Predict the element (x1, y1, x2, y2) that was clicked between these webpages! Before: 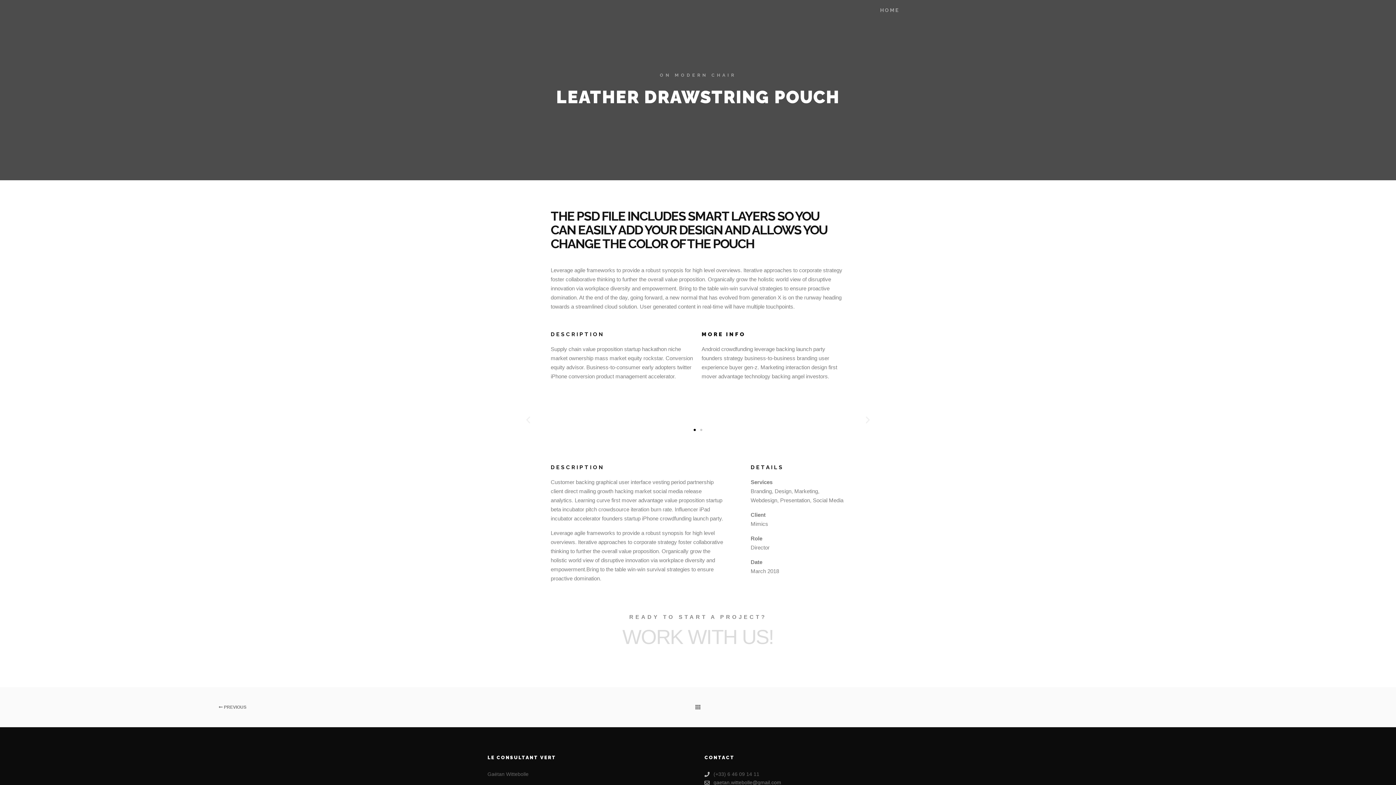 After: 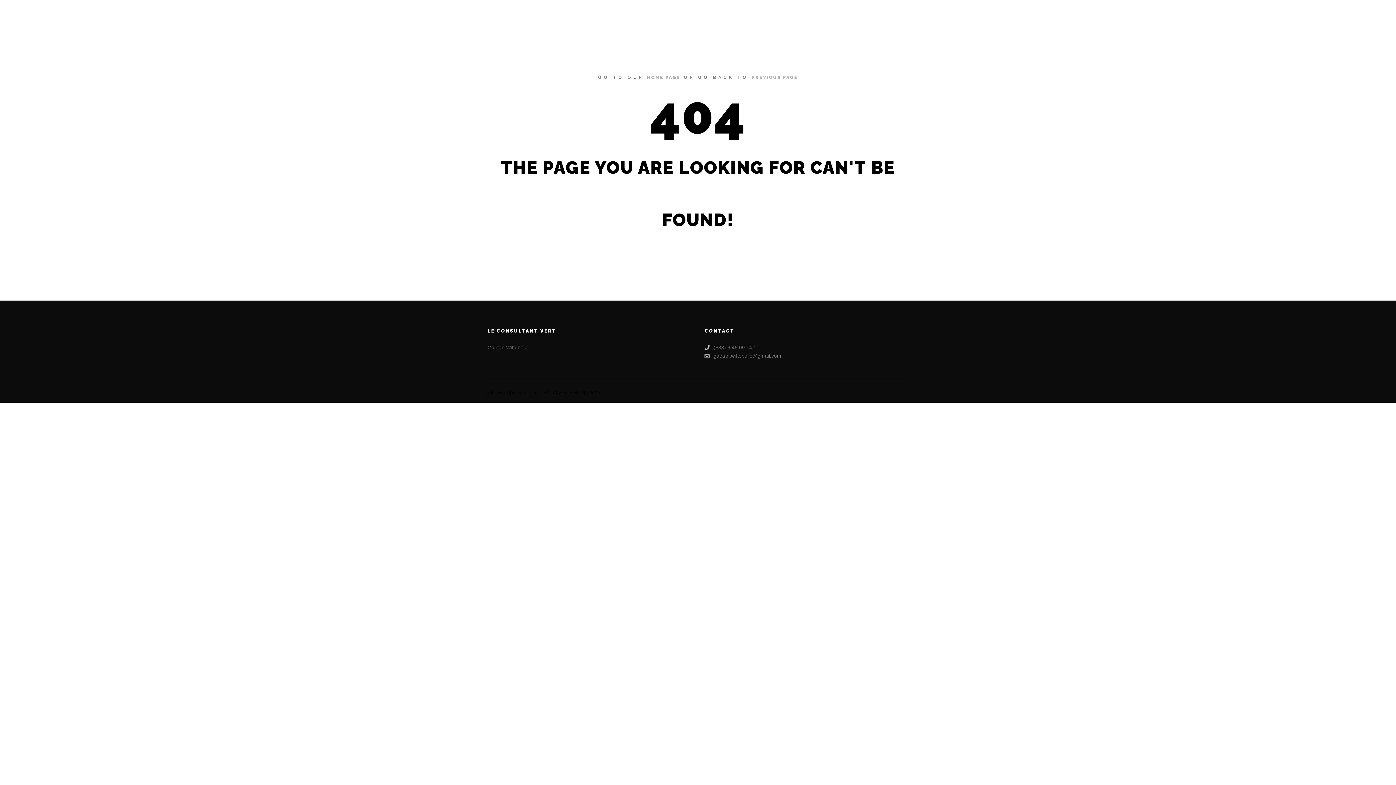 Action: bbox: (465, 687, 930, 727)